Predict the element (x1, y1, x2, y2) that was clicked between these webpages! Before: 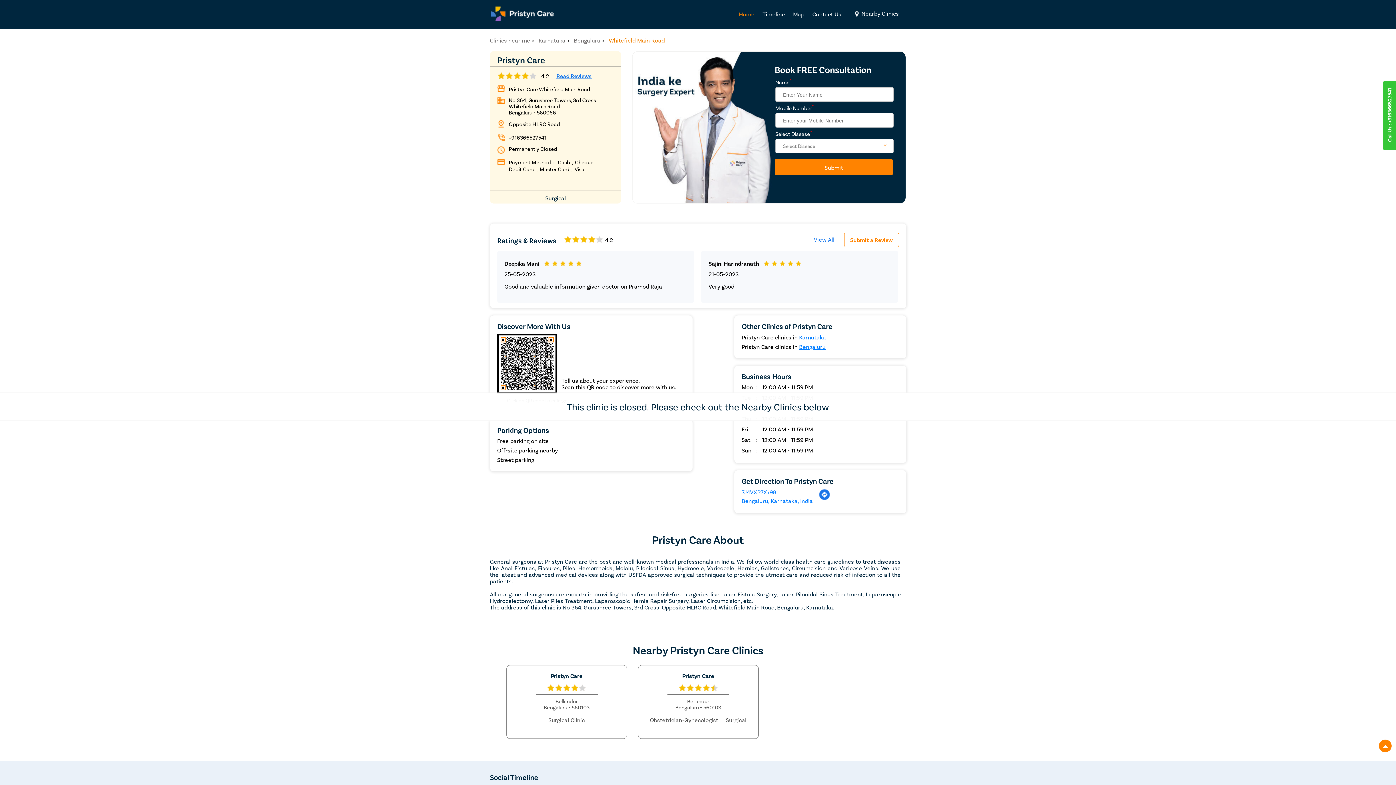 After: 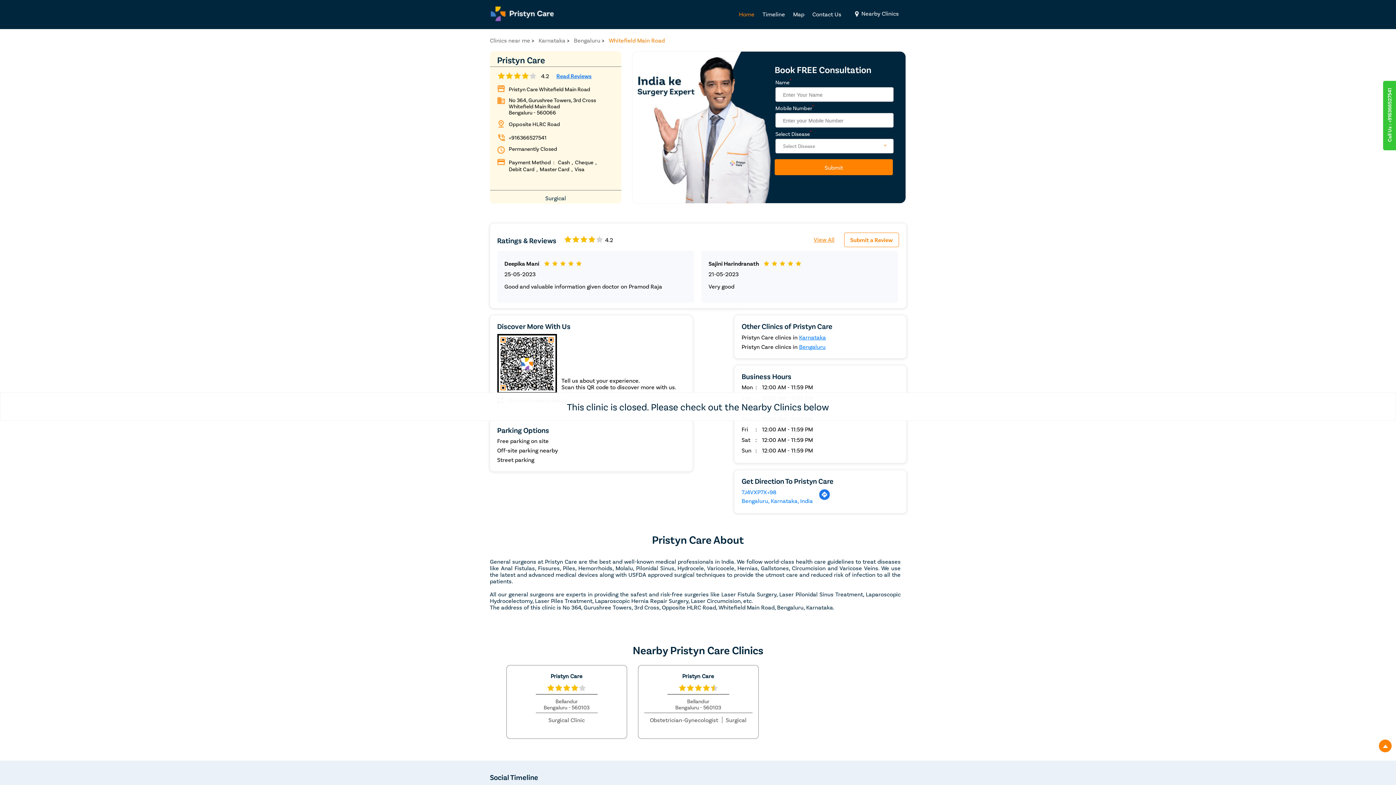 Action: label: View All bbox: (814, 232, 840, 246)